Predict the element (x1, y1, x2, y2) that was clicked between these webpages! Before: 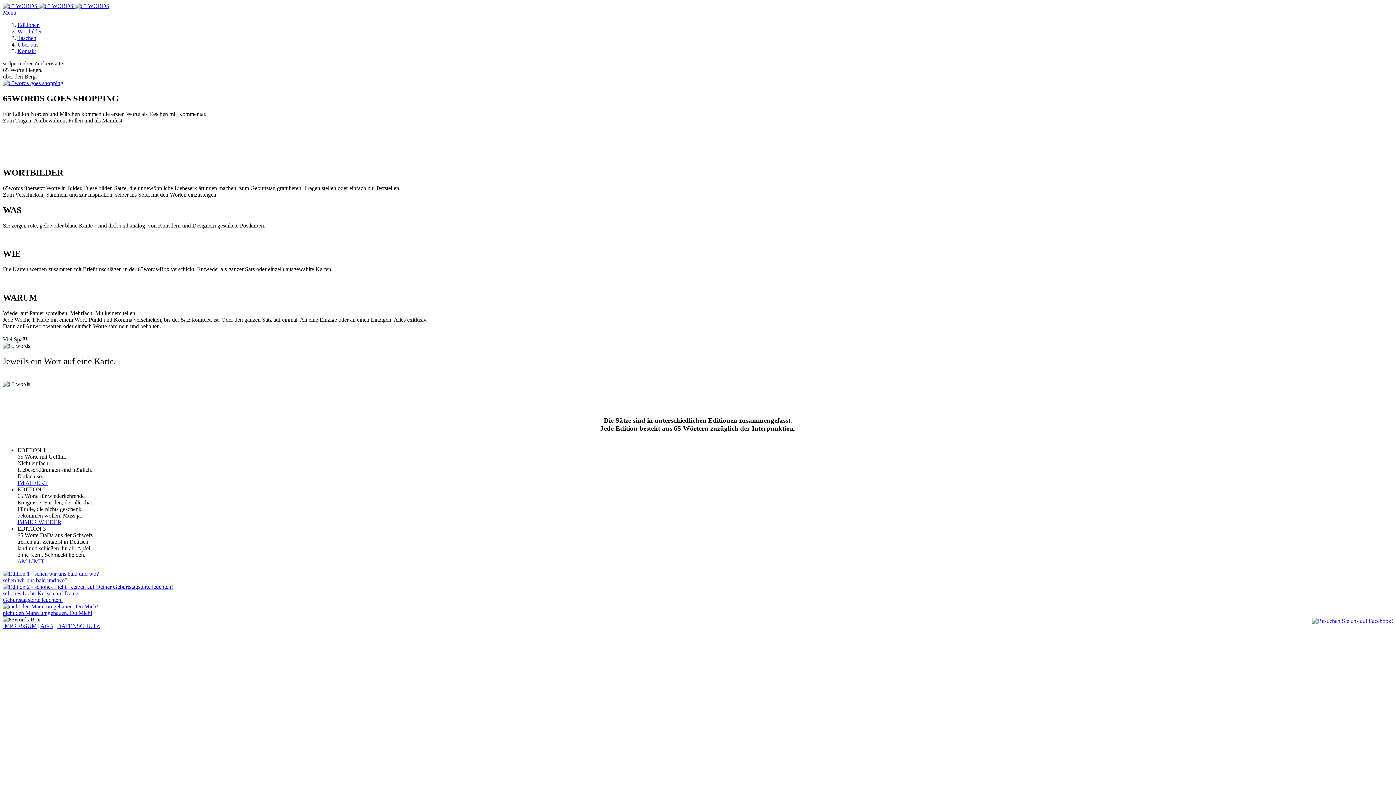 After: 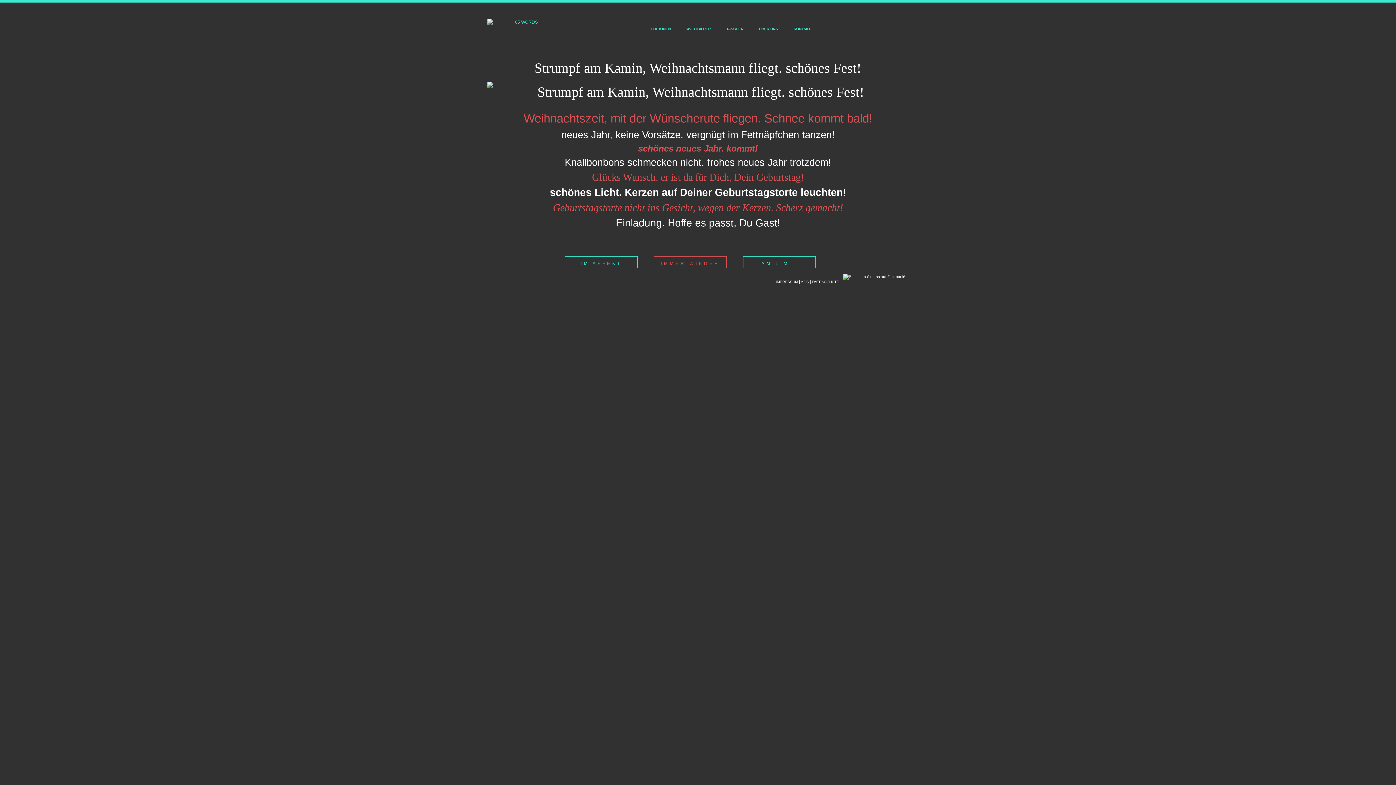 Action: bbox: (2, 584, 173, 590)